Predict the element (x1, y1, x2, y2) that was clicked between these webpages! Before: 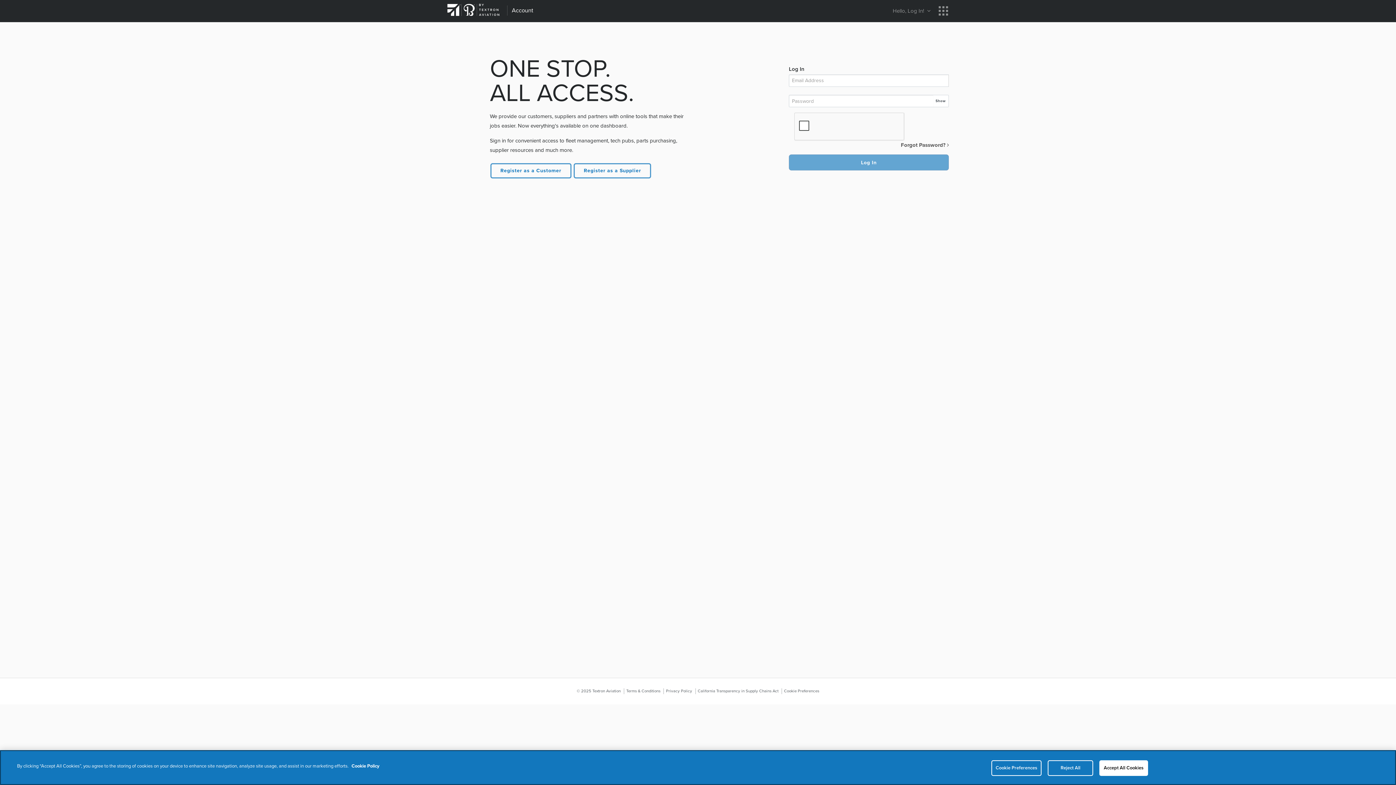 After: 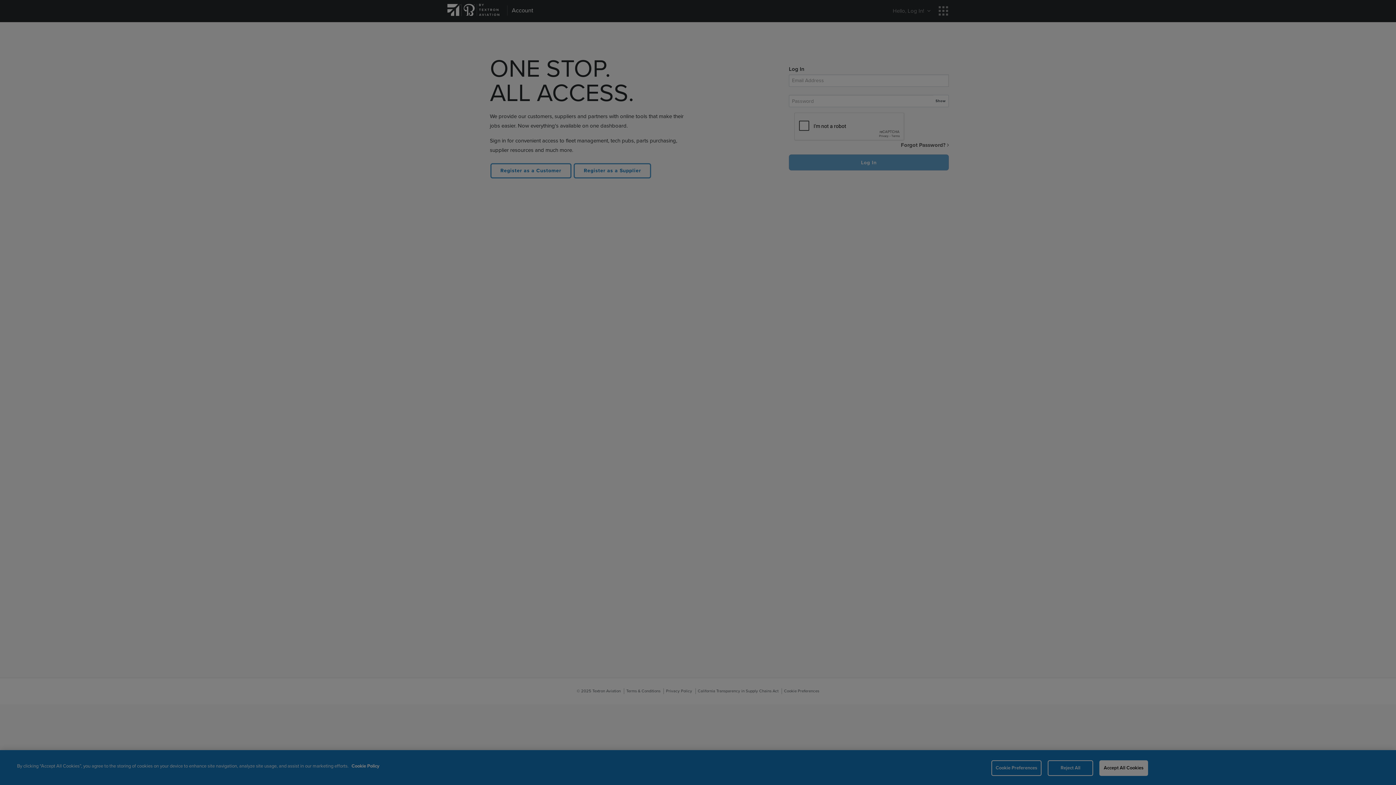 Action: bbox: (781, 688, 819, 694) label: Cookie Preferences